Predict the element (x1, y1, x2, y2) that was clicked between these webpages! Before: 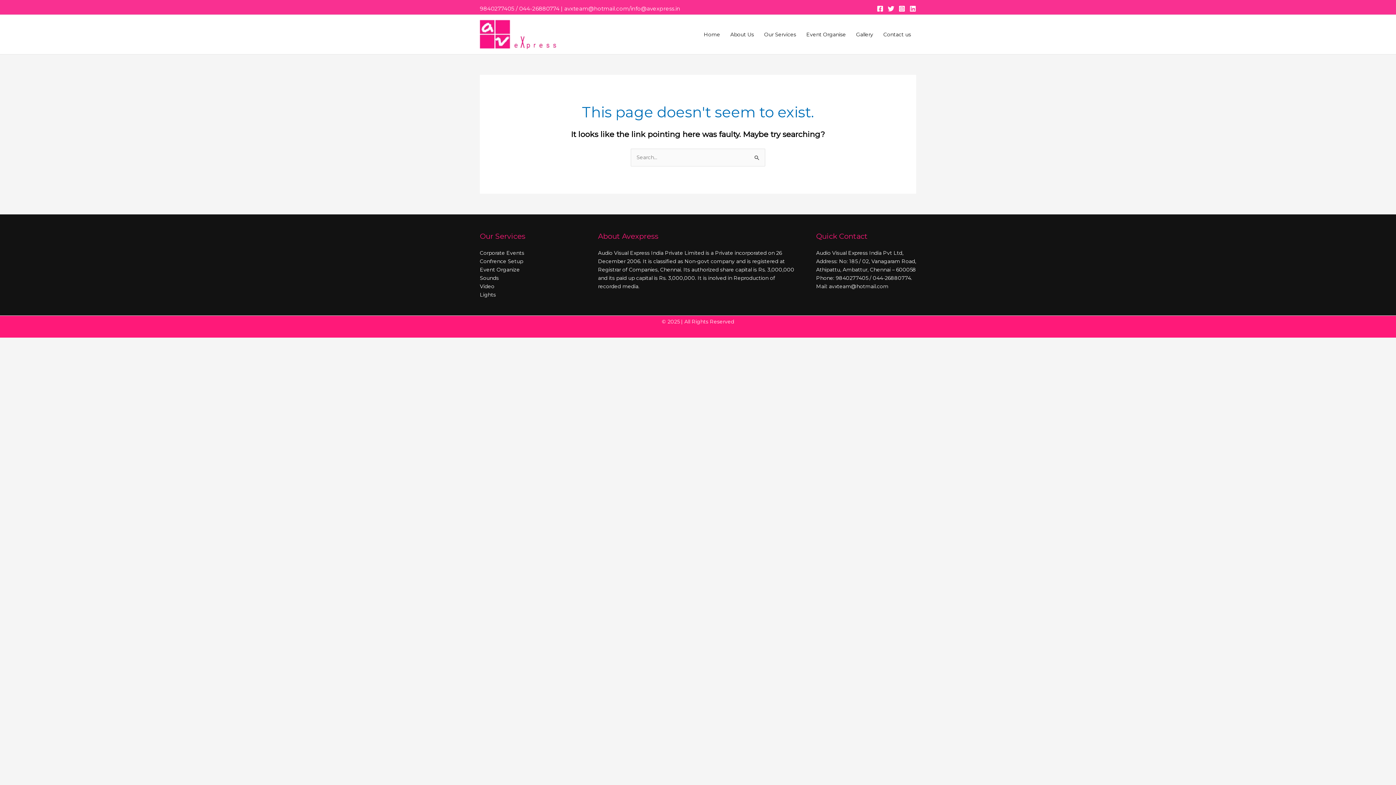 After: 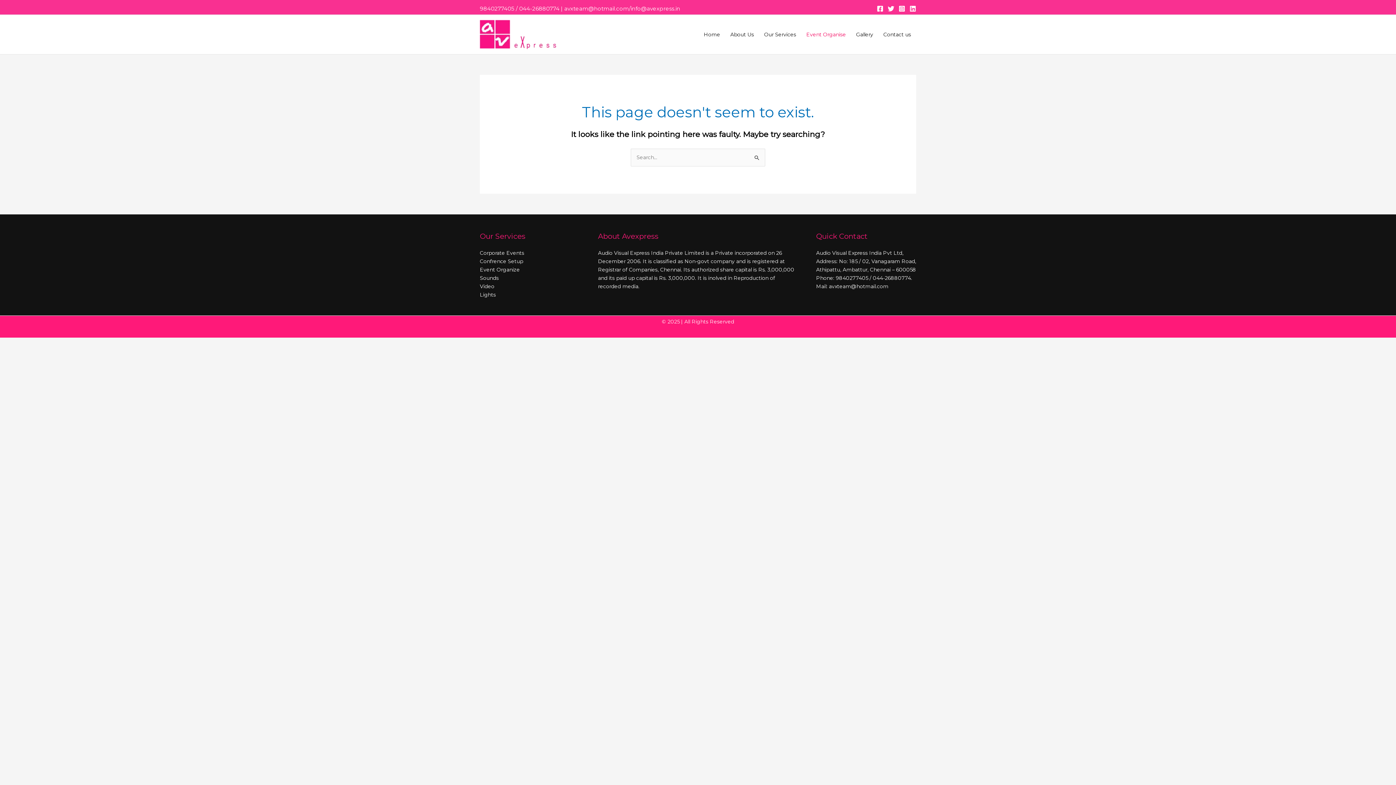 Action: label: Event Organise bbox: (801, 21, 851, 47)